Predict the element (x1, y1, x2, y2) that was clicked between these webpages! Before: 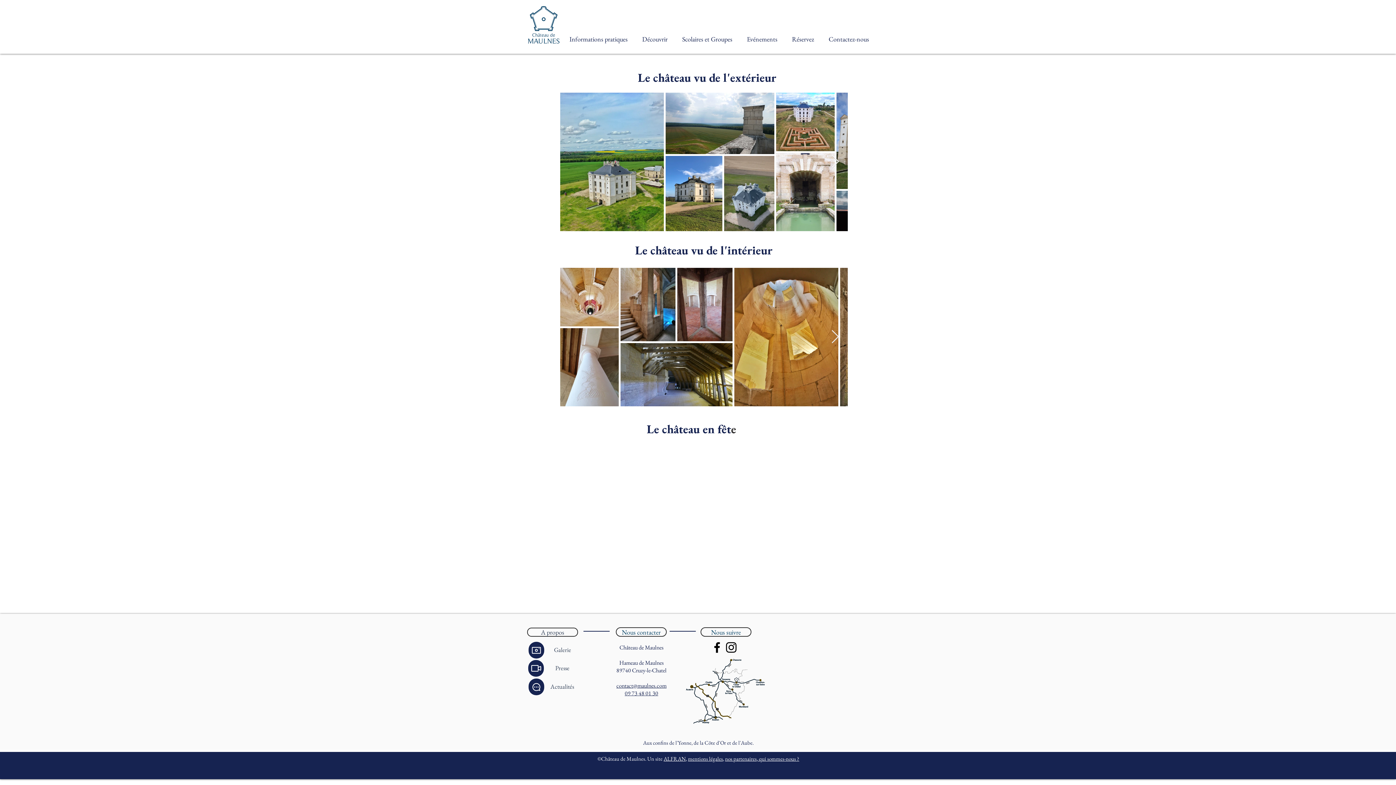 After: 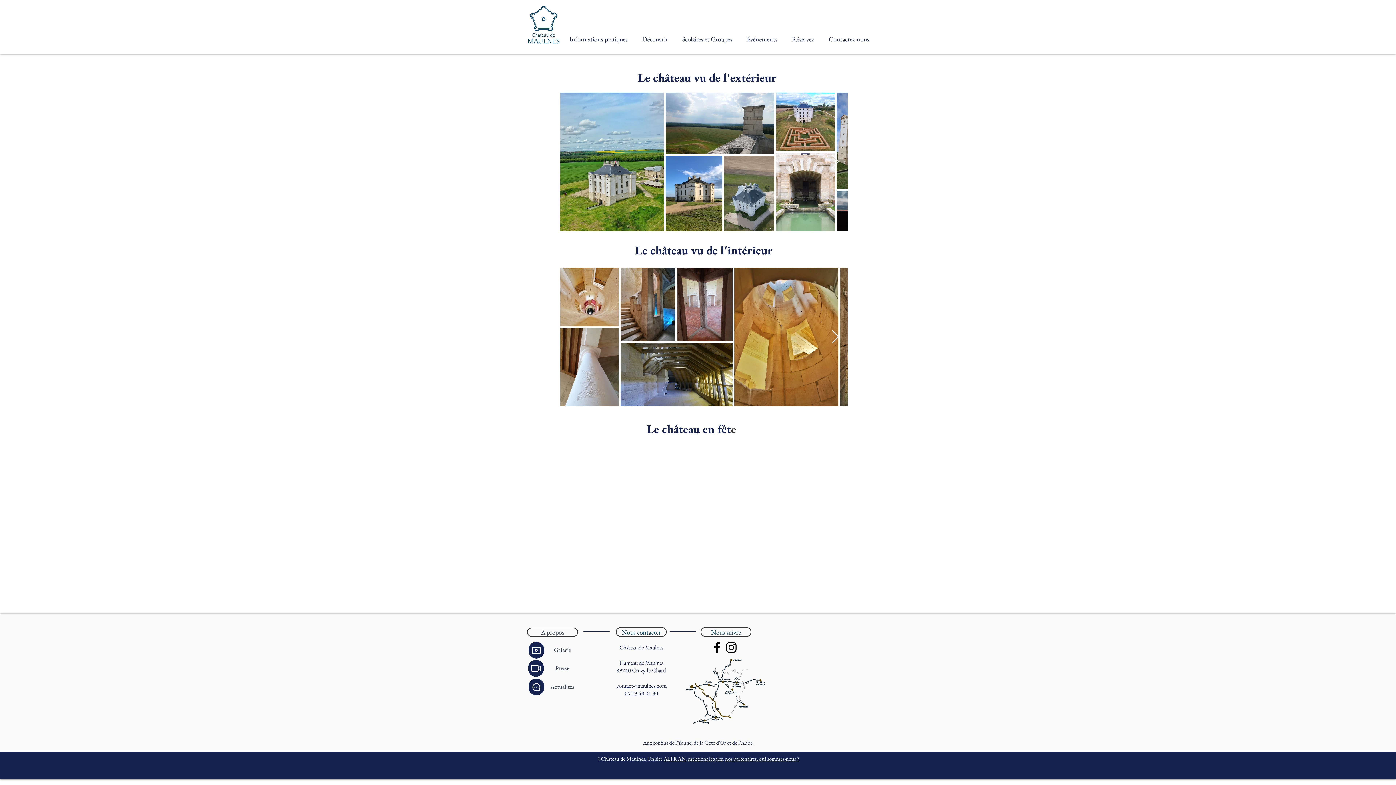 Action: bbox: (710, 640, 724, 654) label: Noir Facebook Icône